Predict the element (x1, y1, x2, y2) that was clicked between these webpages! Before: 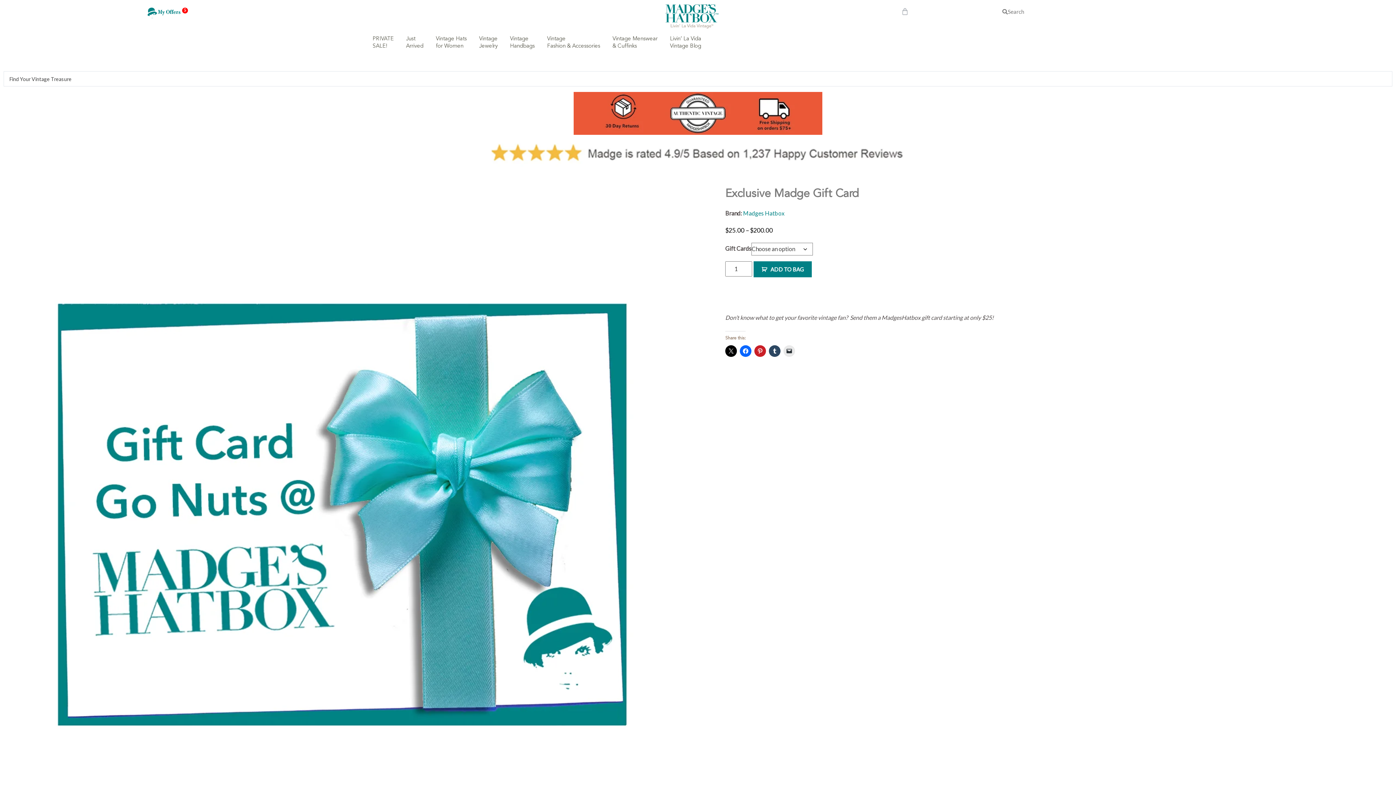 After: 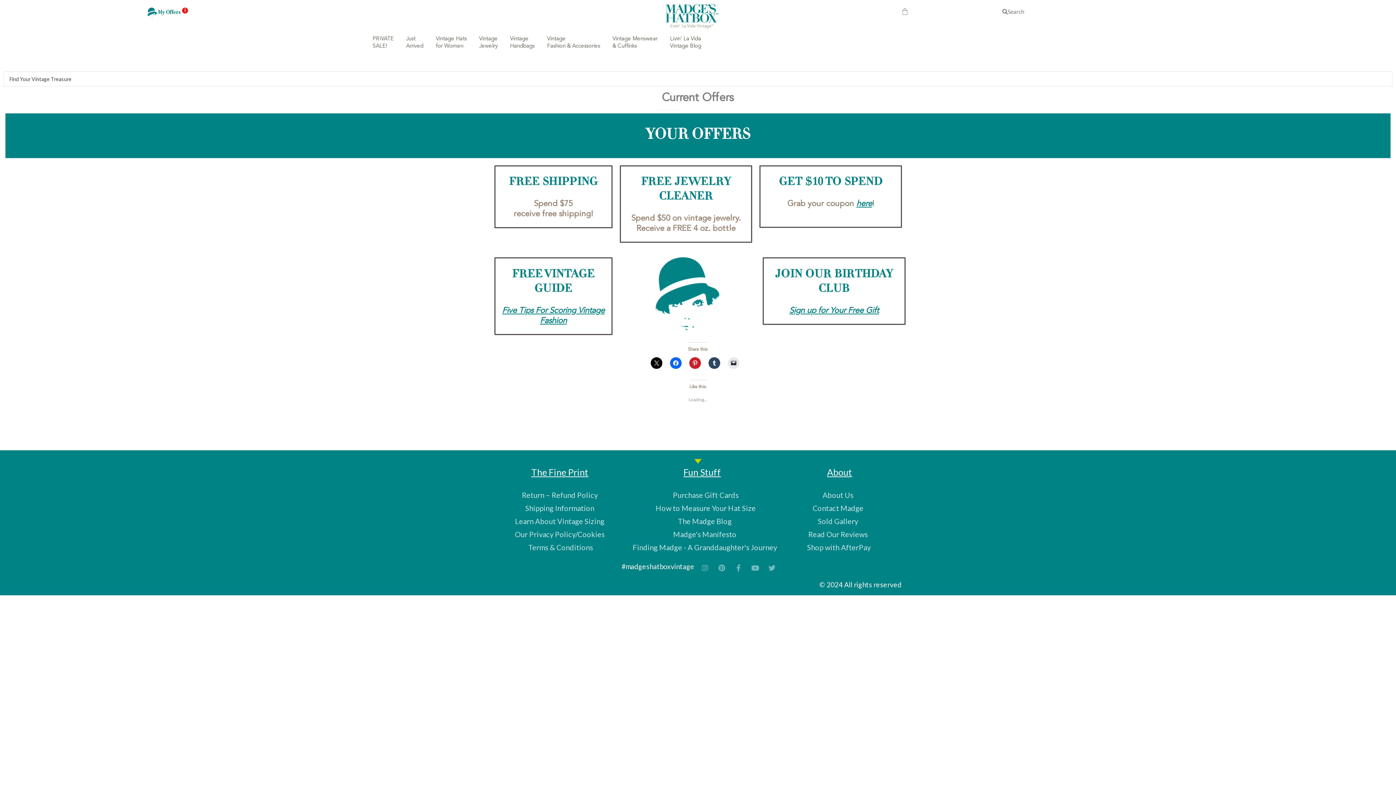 Action: bbox: (157, 10, 188, 15) label: My Offers 5